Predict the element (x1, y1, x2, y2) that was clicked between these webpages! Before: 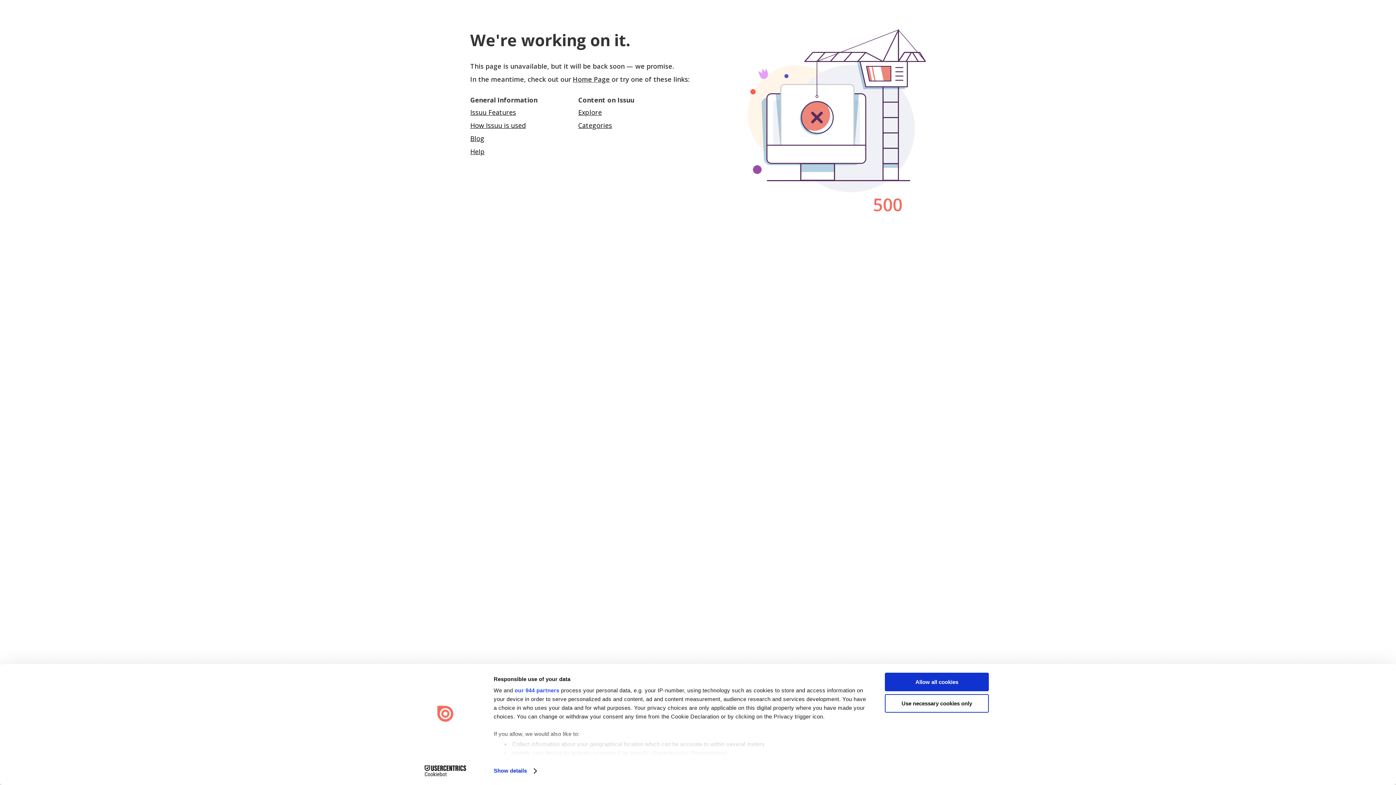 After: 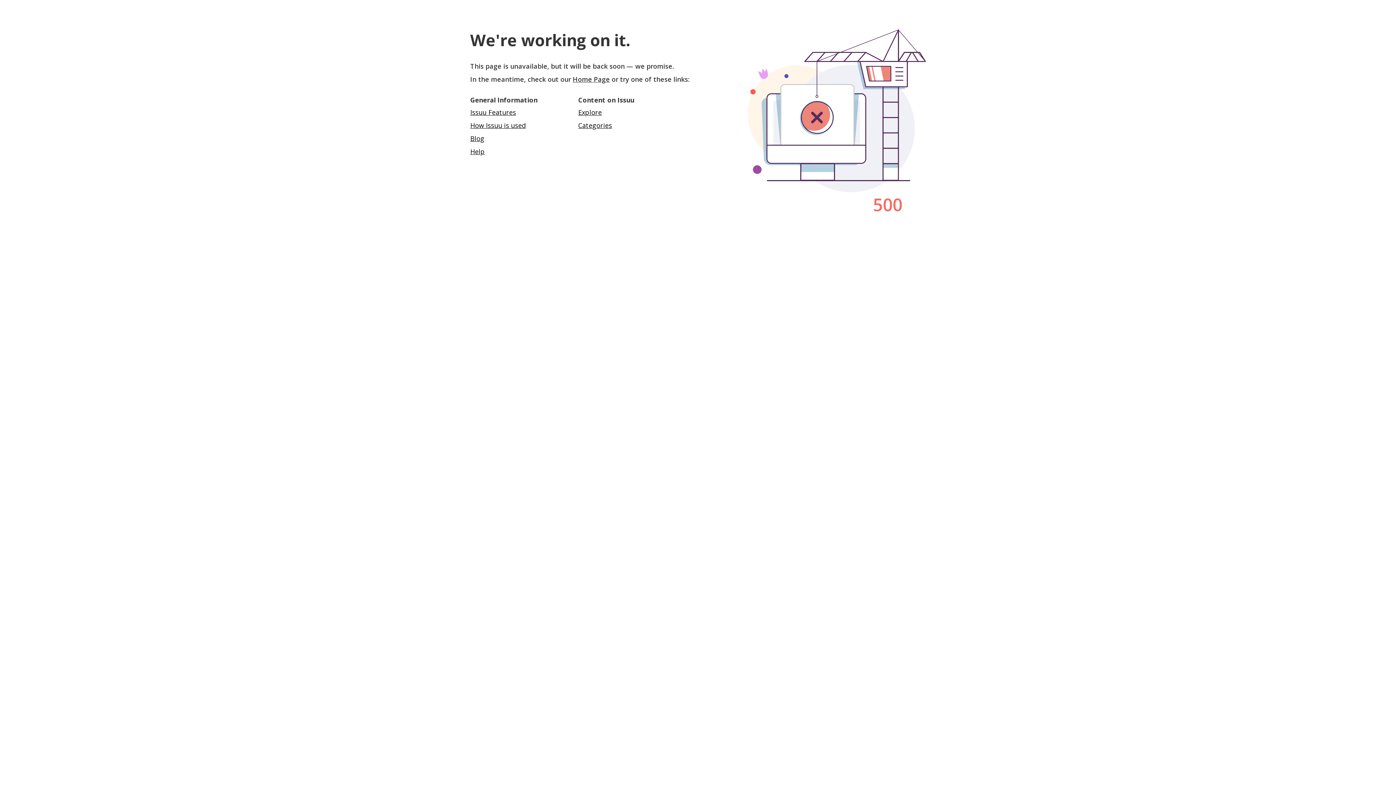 Action: label: Allow all cookies bbox: (885, 673, 989, 691)